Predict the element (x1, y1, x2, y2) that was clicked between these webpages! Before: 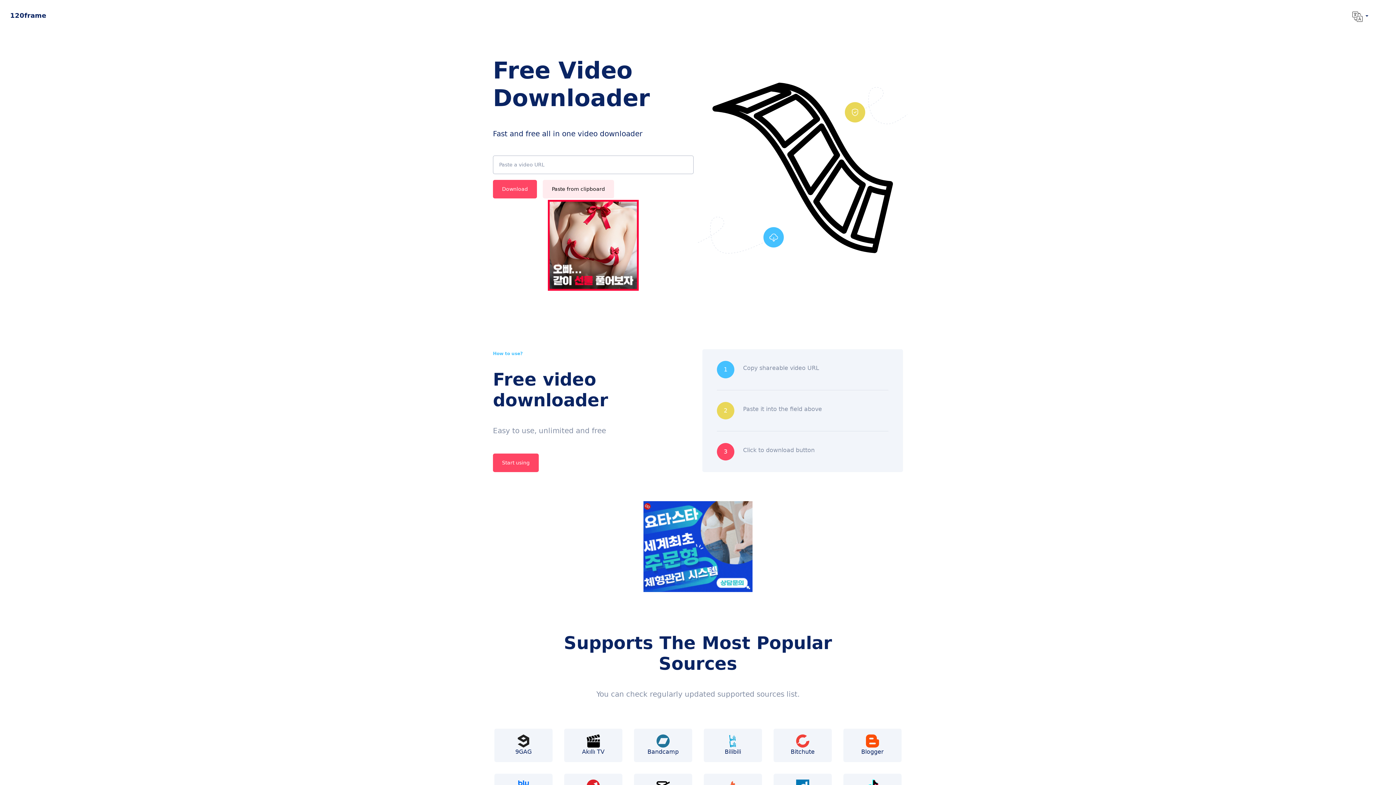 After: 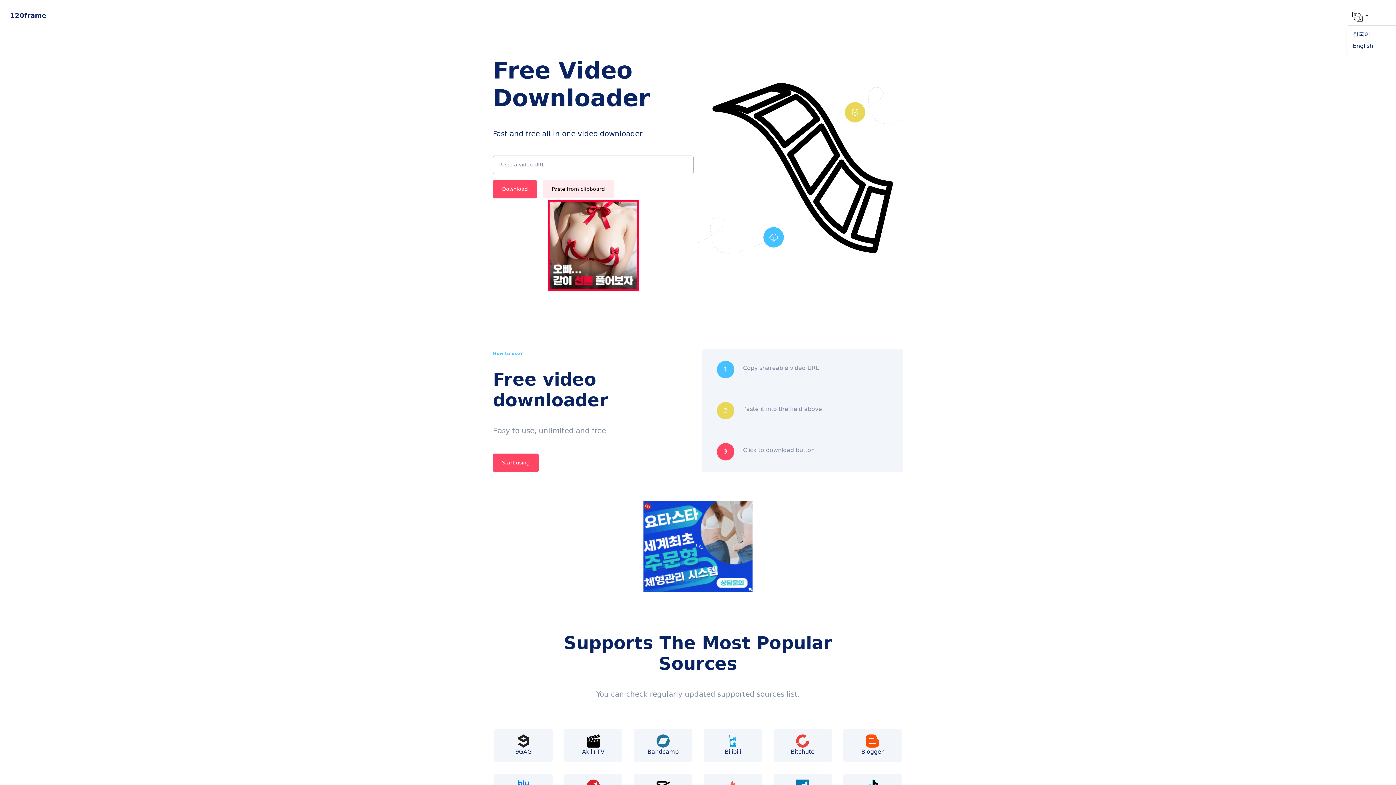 Action: bbox: (1346, 8, 1374, 24) label:  